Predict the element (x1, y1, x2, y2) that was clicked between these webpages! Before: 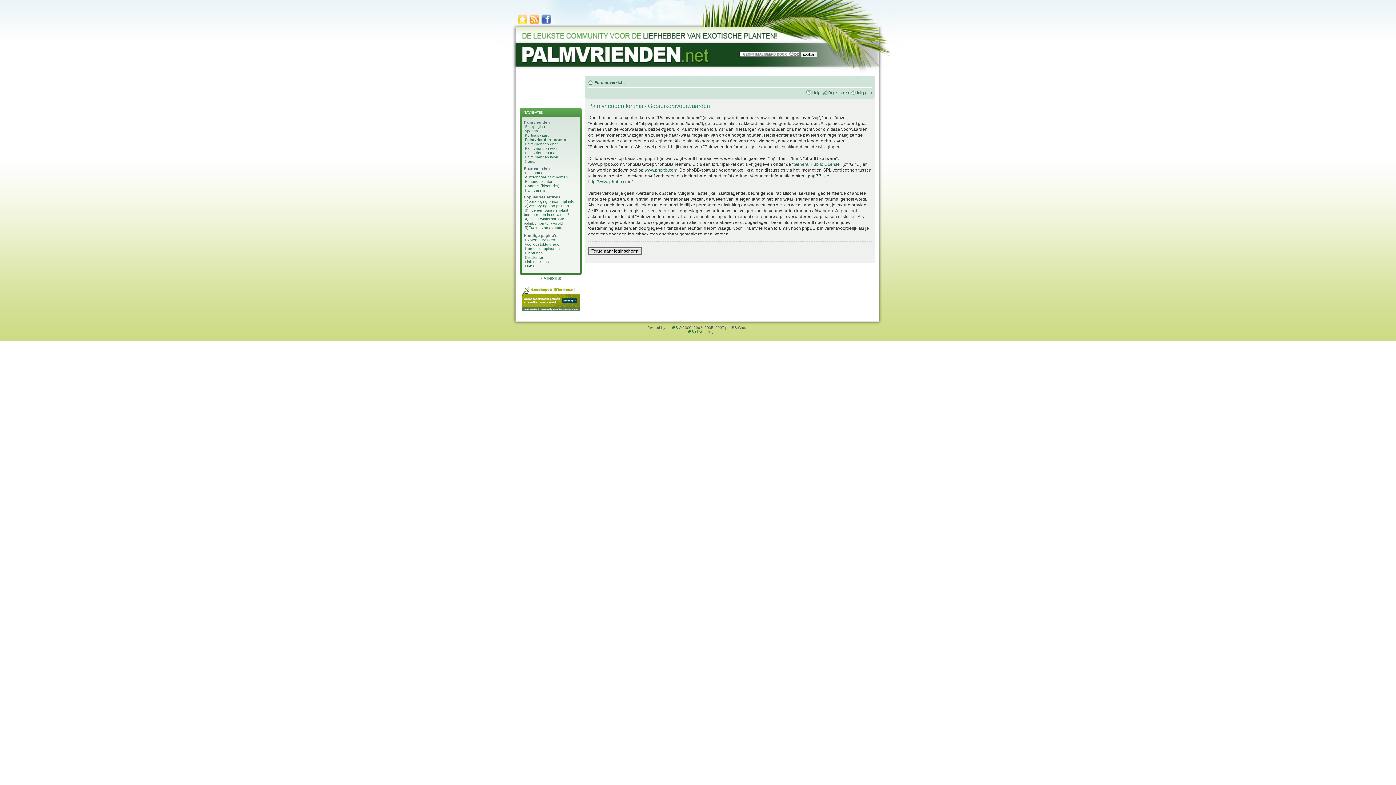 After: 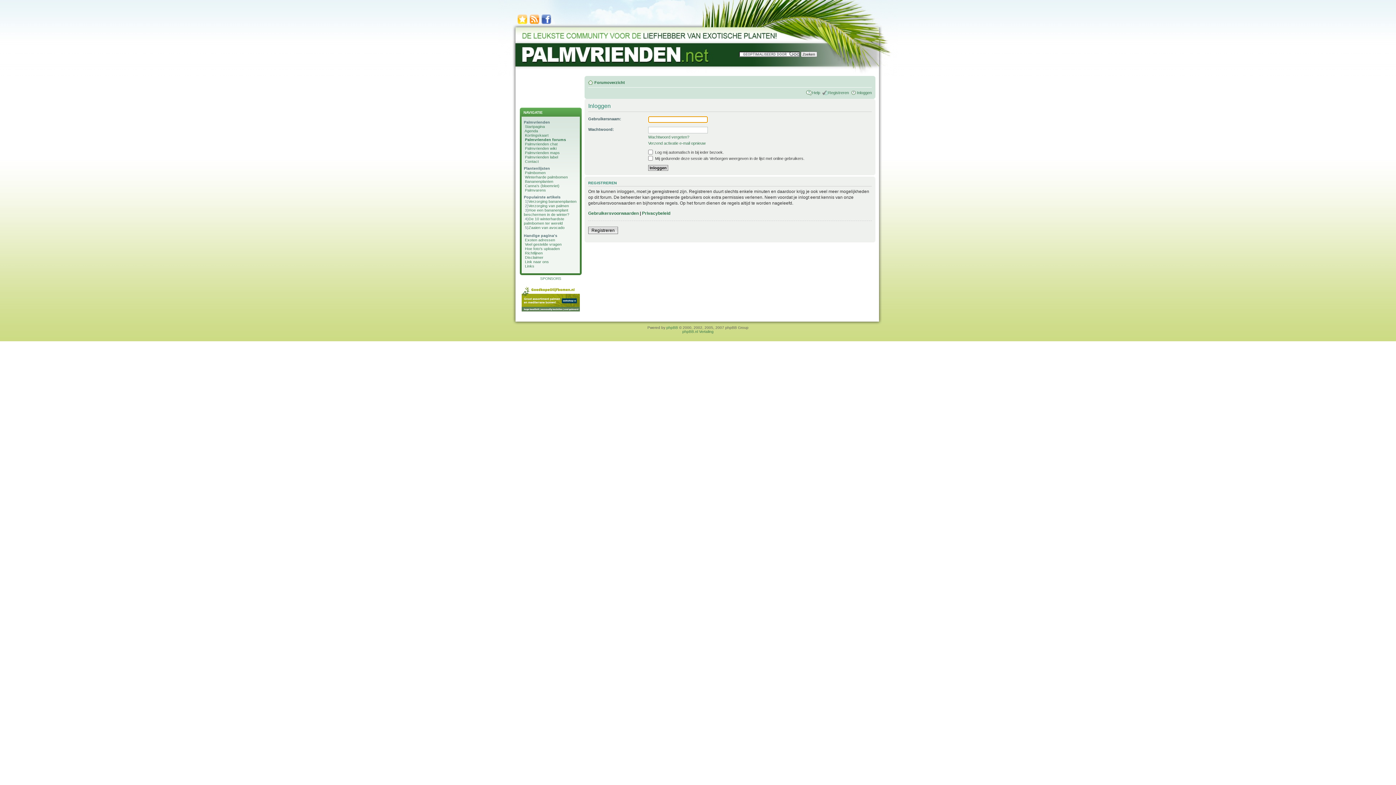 Action: label: Terug naar loginscherm bbox: (588, 247, 641, 254)